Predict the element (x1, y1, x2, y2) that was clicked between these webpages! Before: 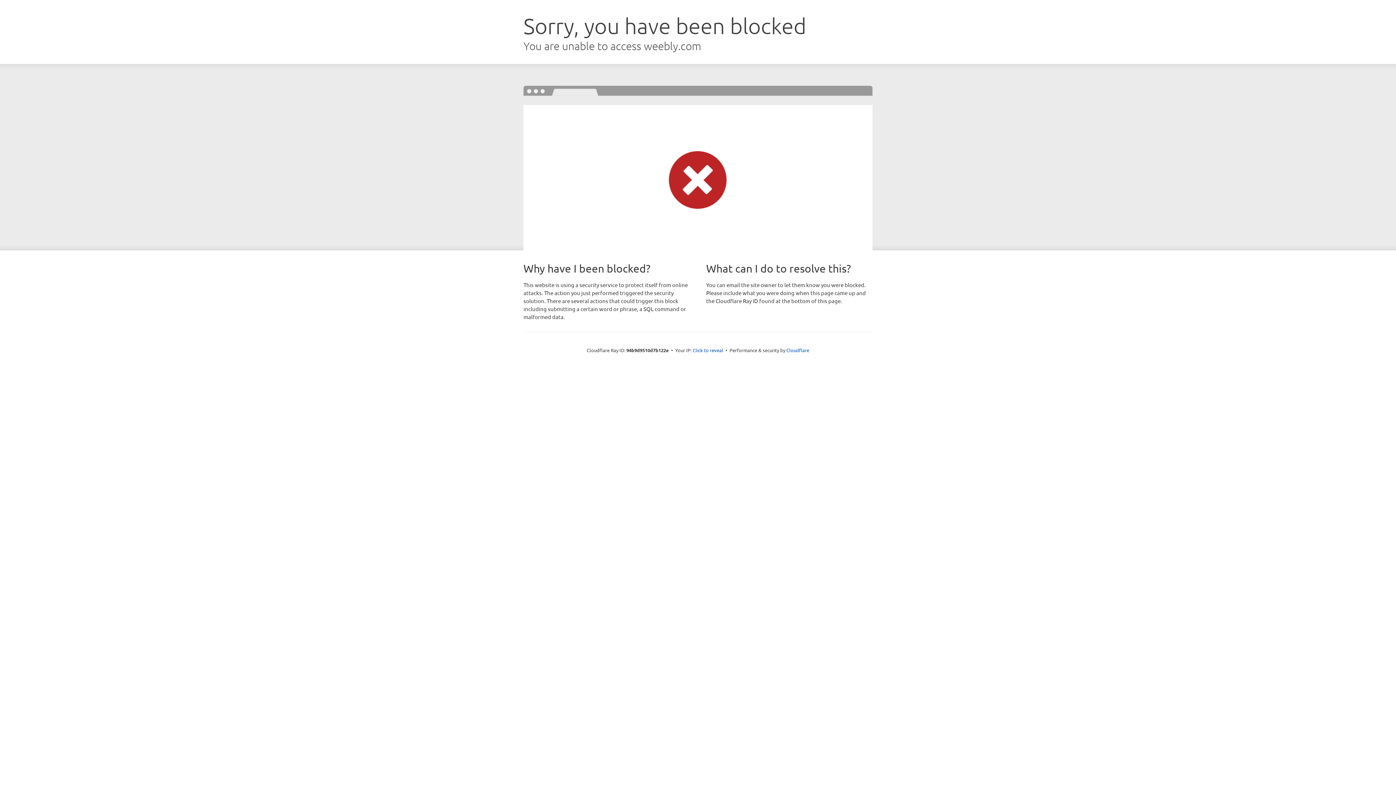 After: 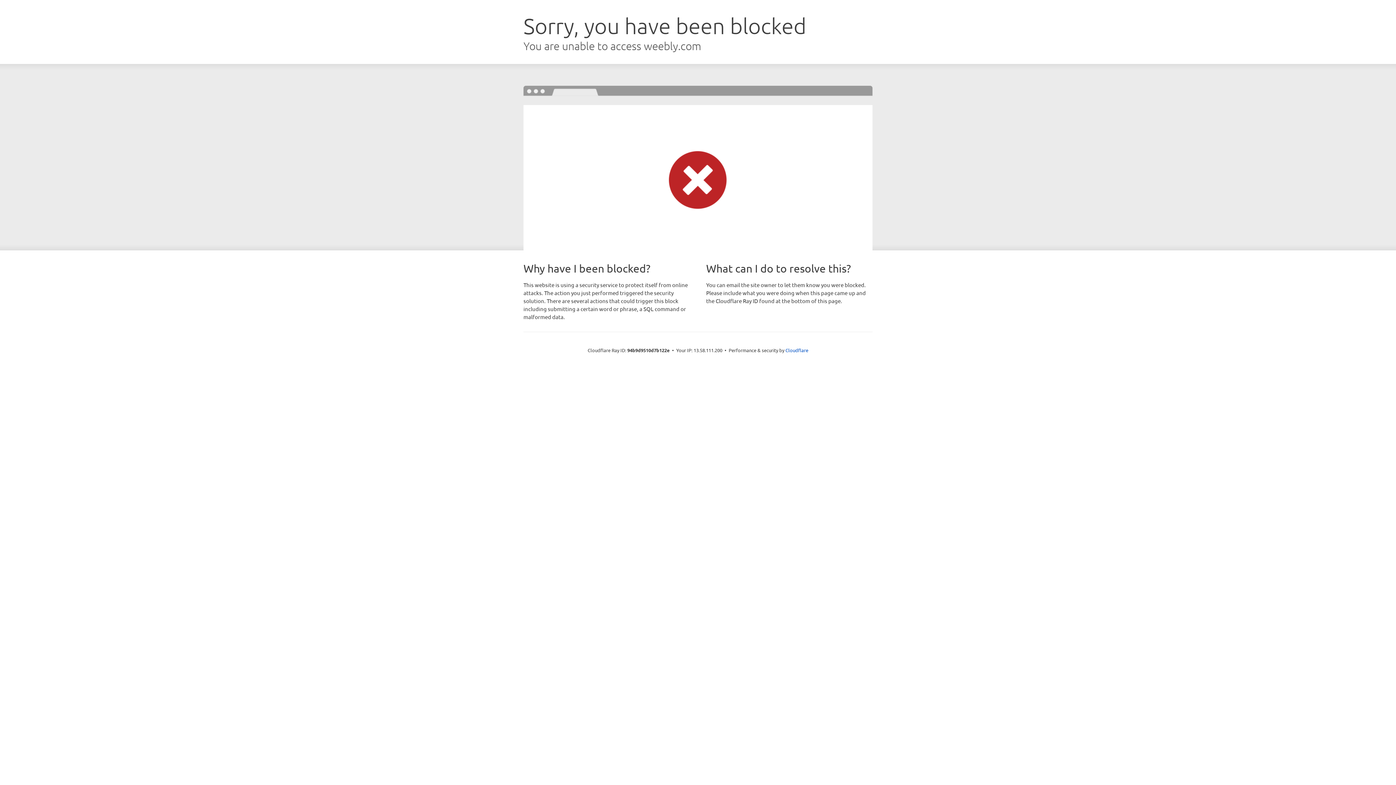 Action: bbox: (692, 346, 723, 353) label: Click to reveal